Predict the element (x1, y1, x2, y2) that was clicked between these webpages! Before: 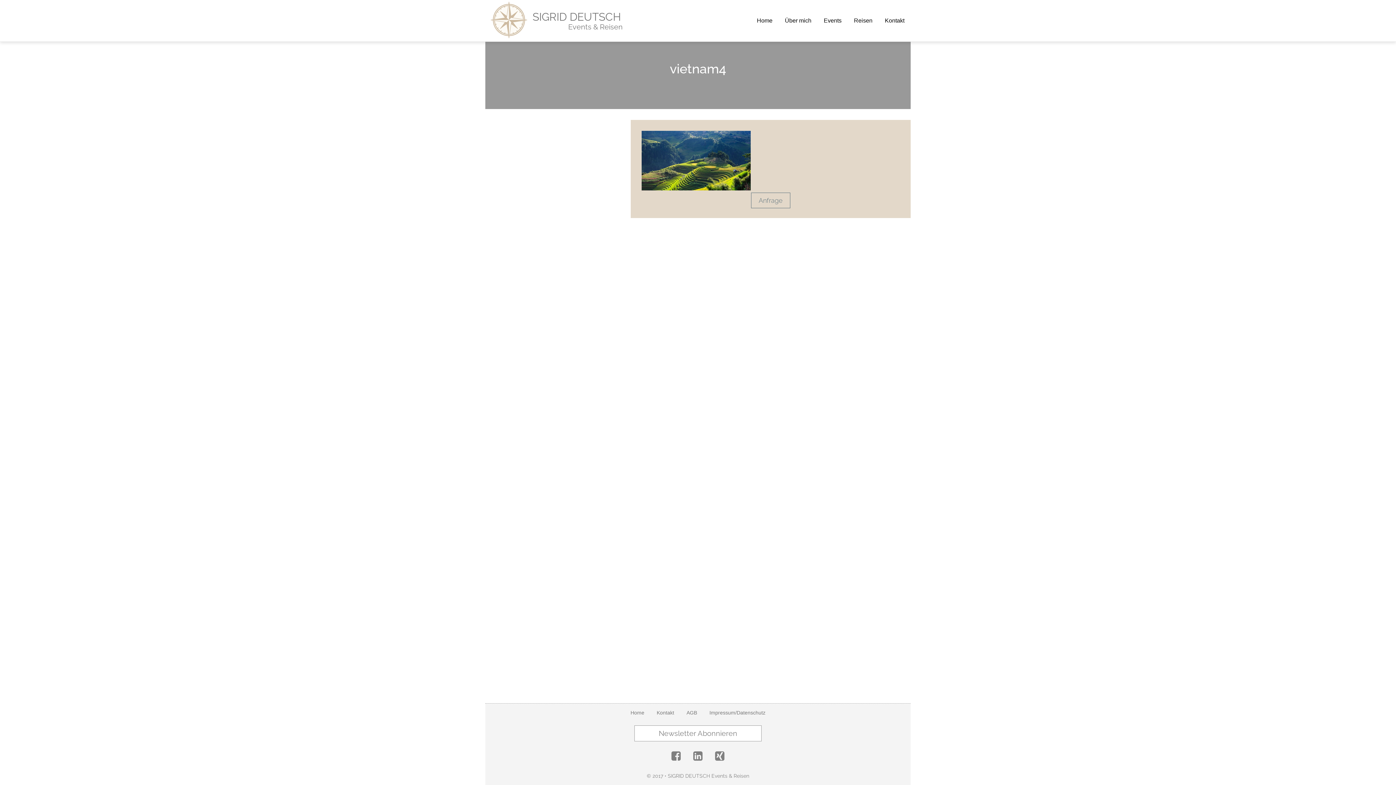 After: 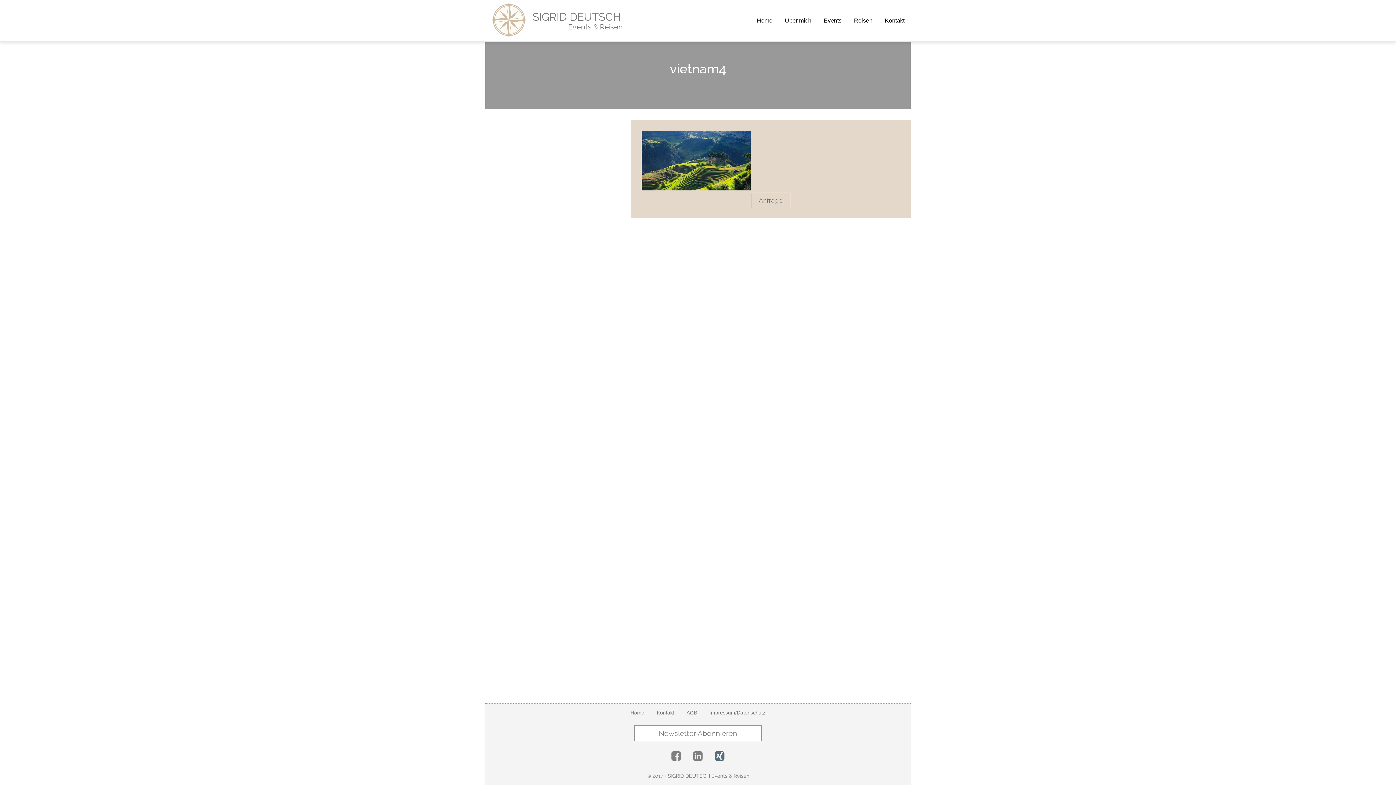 Action: bbox: (709, 755, 730, 761)